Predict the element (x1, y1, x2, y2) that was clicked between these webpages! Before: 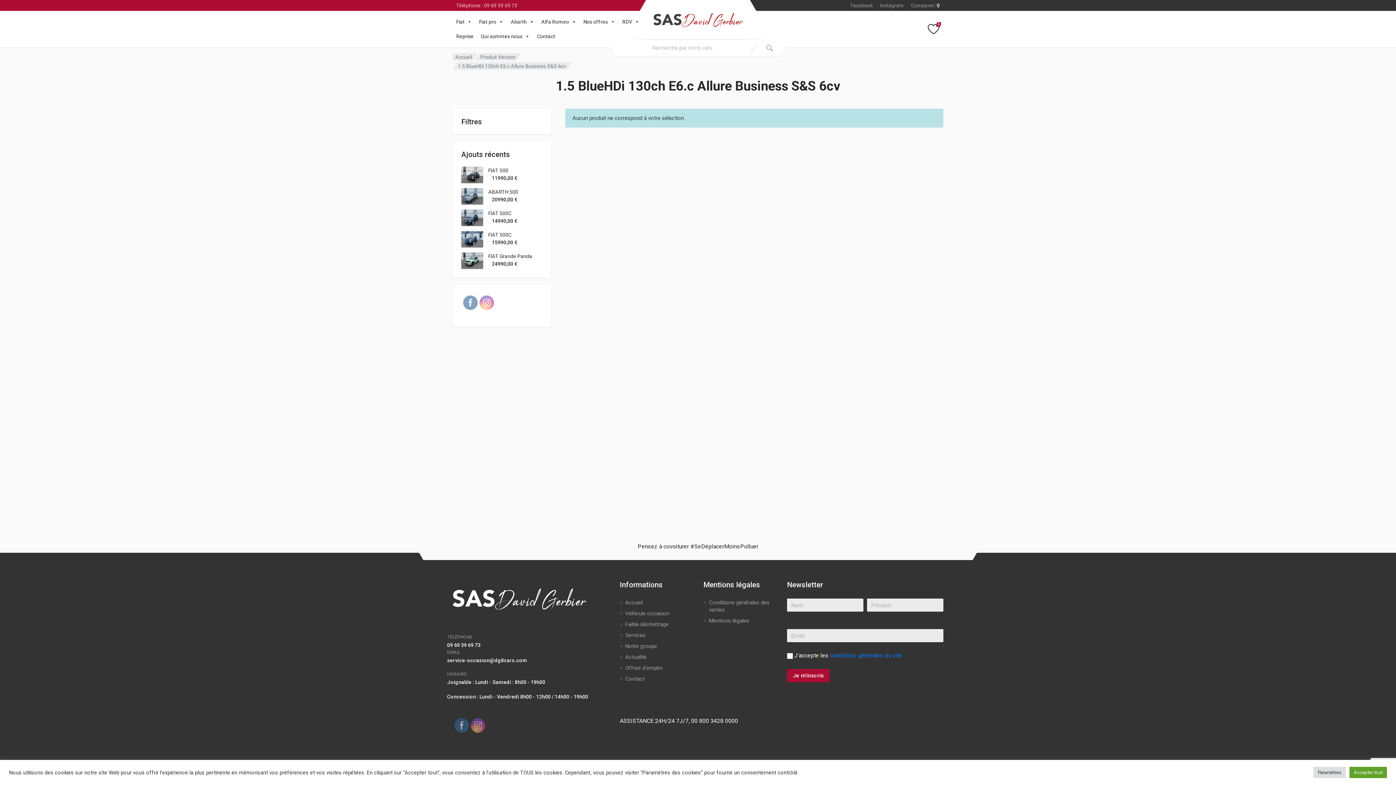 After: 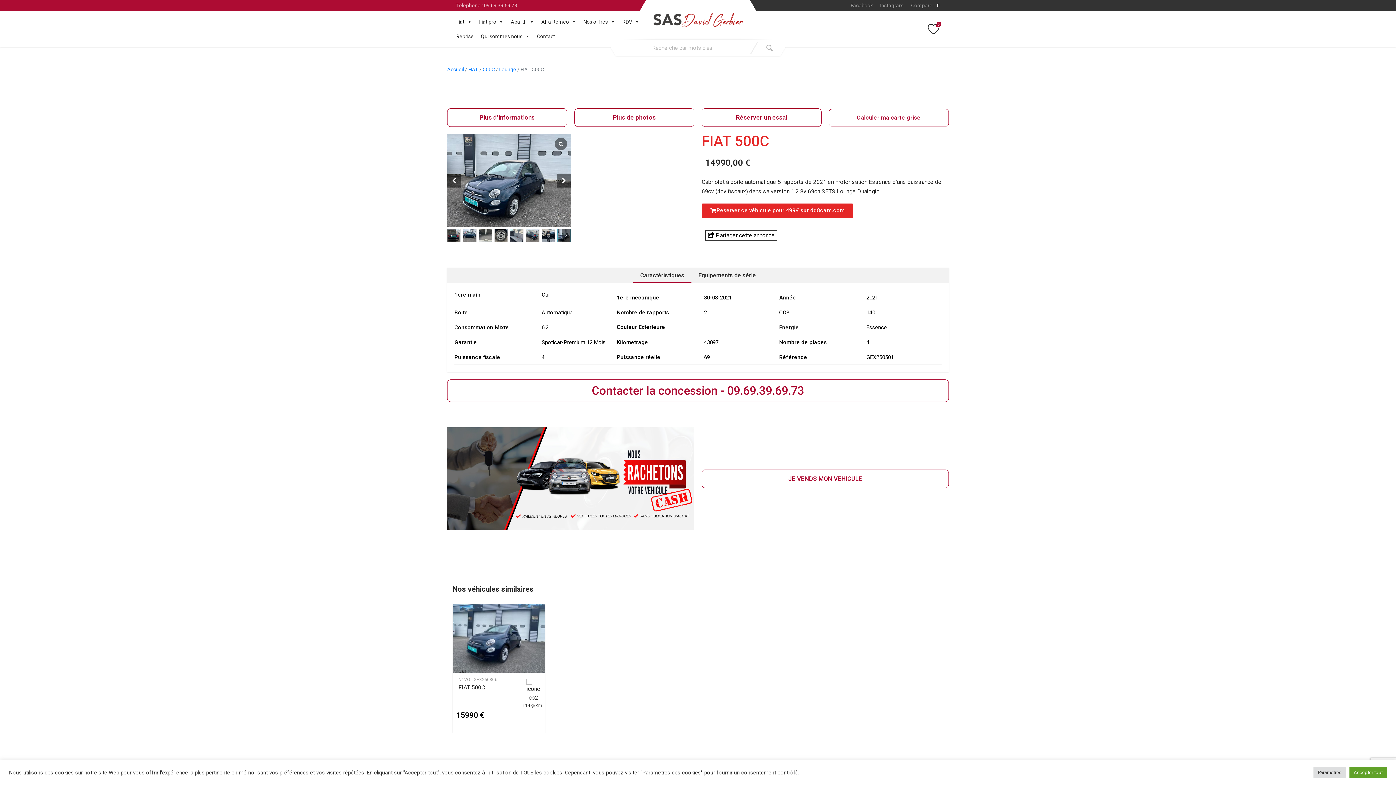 Action: bbox: (461, 210, 542, 216) label: FIAT 500C